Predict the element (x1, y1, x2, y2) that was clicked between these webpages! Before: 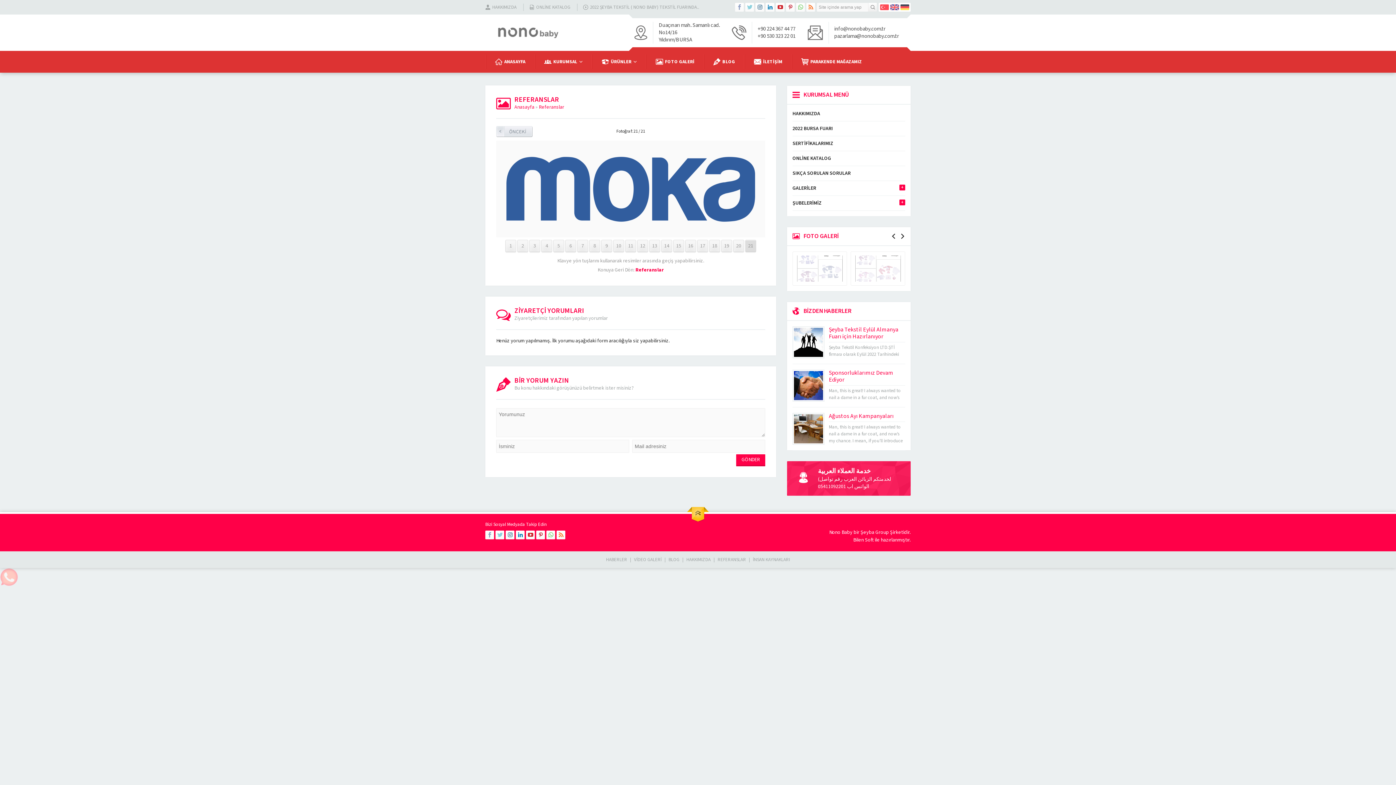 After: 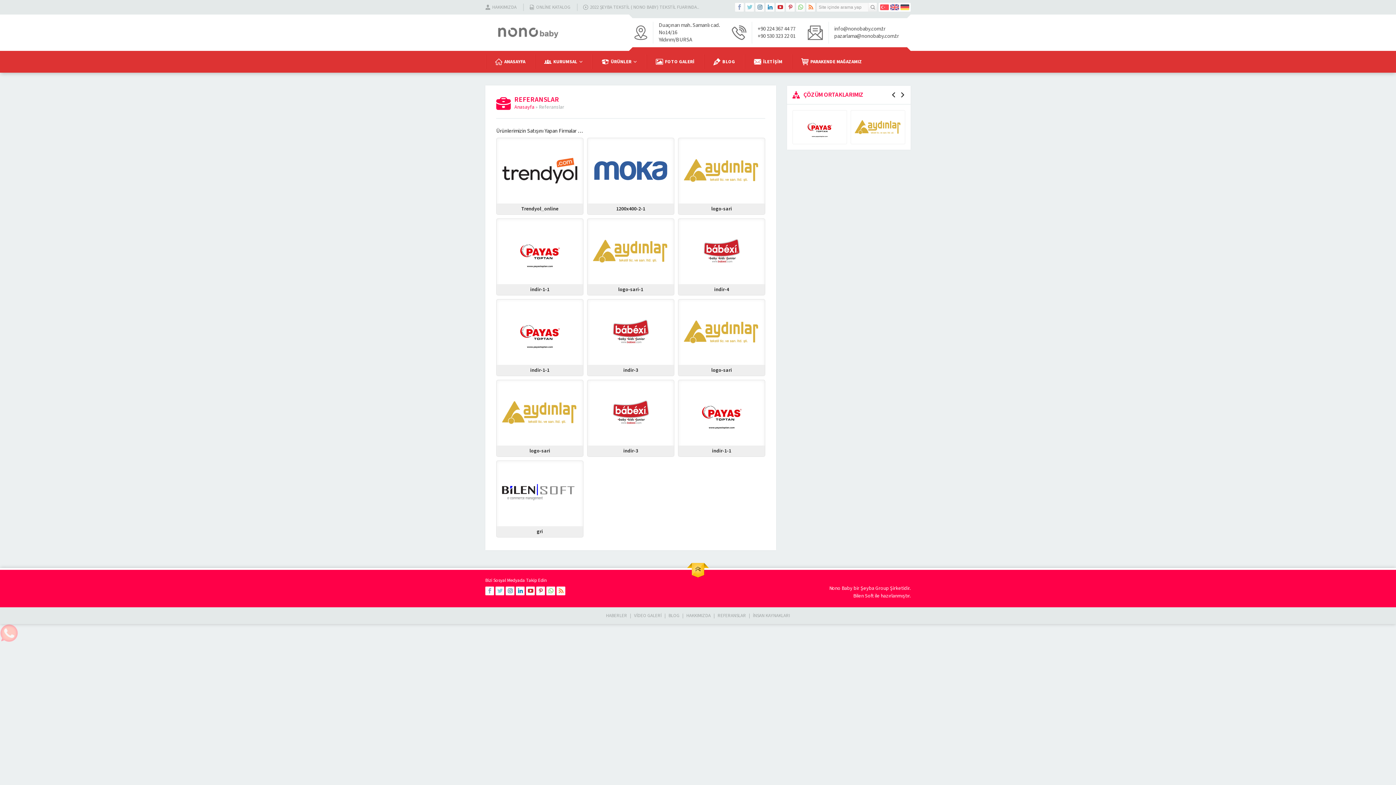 Action: bbox: (635, 266, 664, 273) label: Referanslar